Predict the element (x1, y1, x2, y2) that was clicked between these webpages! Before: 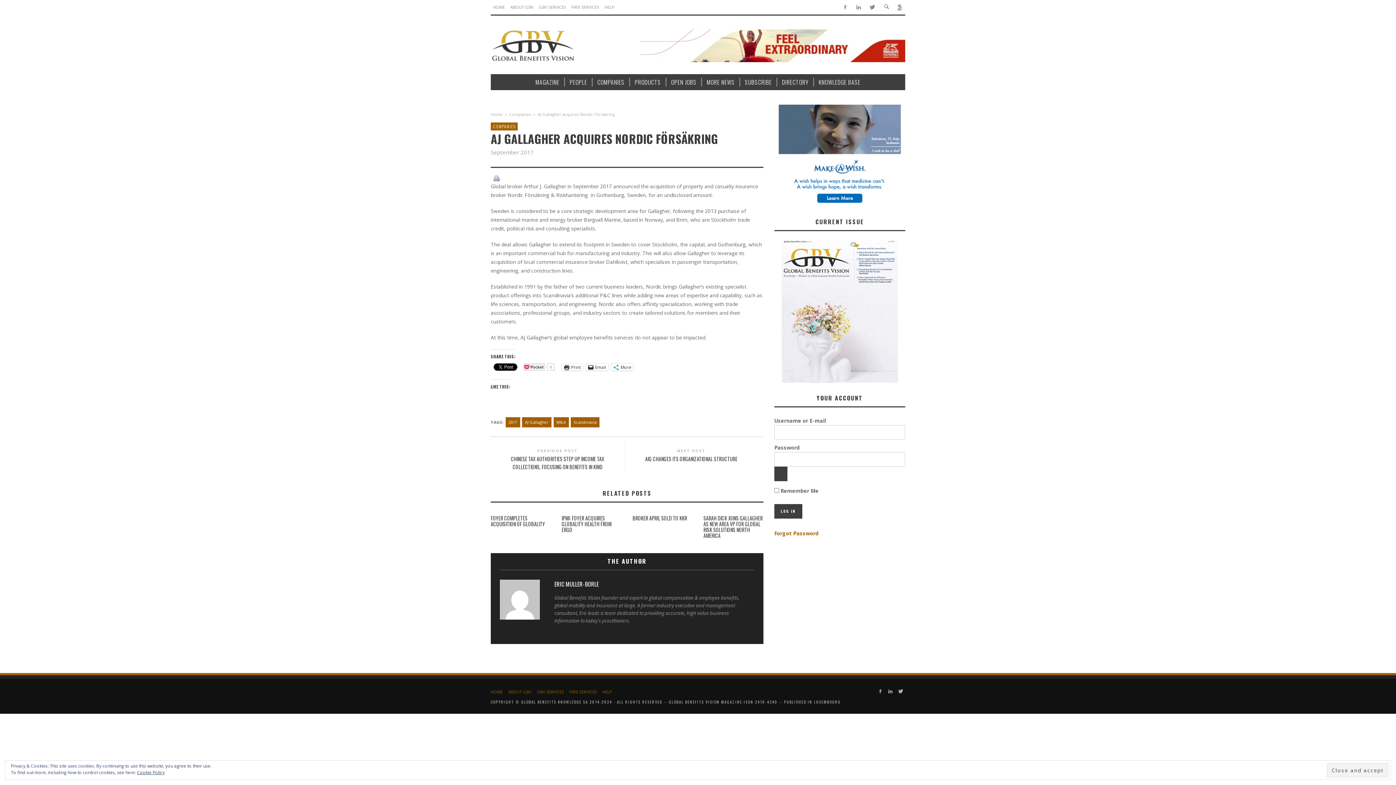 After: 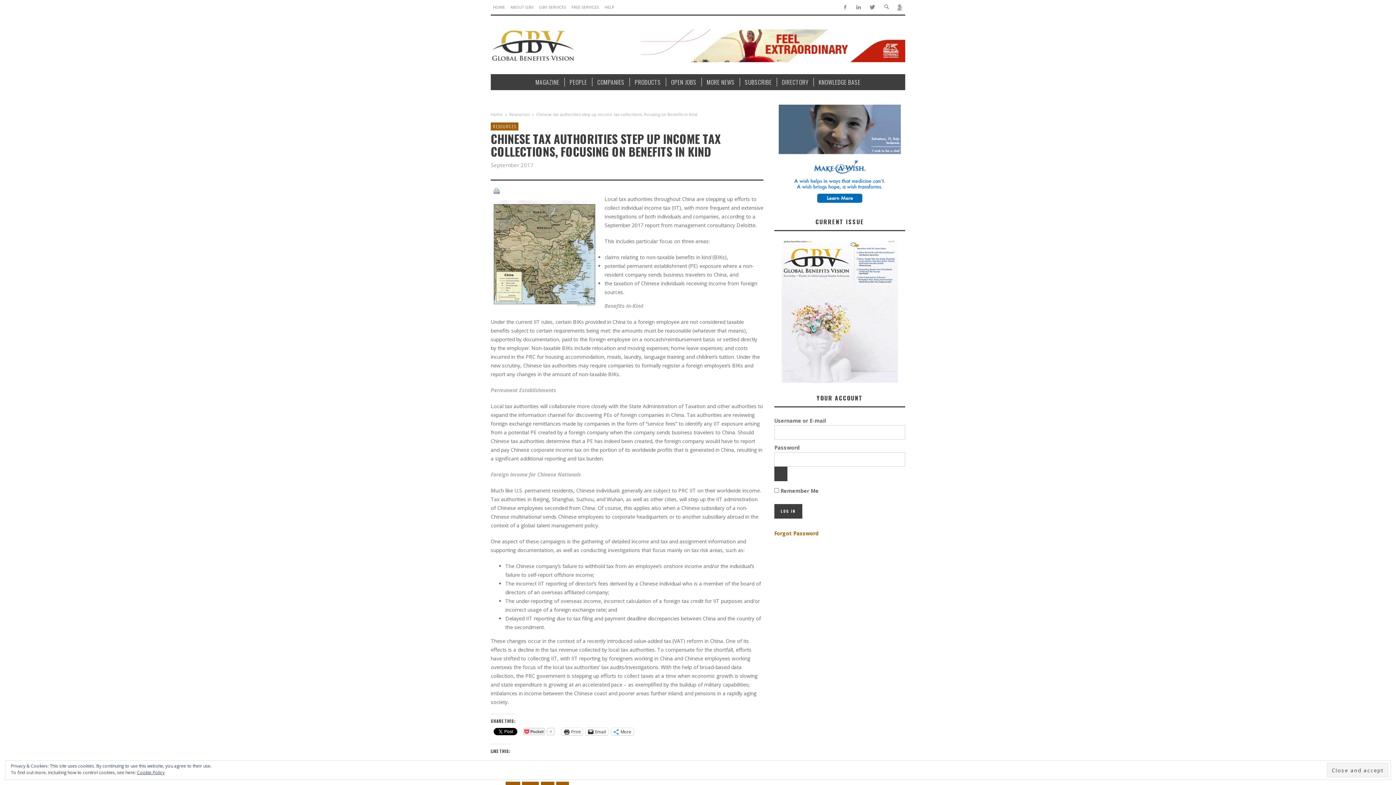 Action: label: PREVIOUS POST
CHINESE TAX AUTHORITIES STEP UP INCOME TAX COLLECTIONS, FOCUSING ON BENEFITS IN KIND bbox: (490, 443, 624, 476)